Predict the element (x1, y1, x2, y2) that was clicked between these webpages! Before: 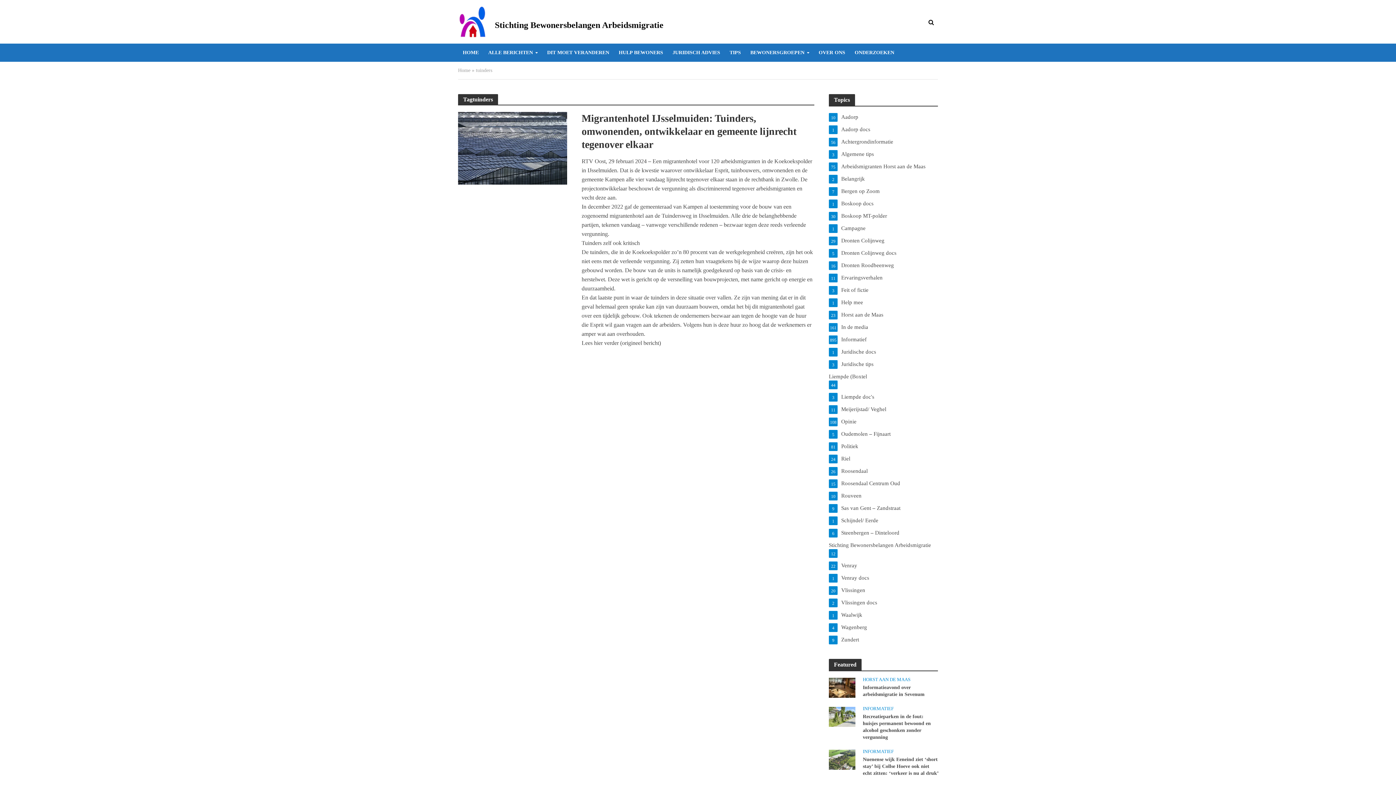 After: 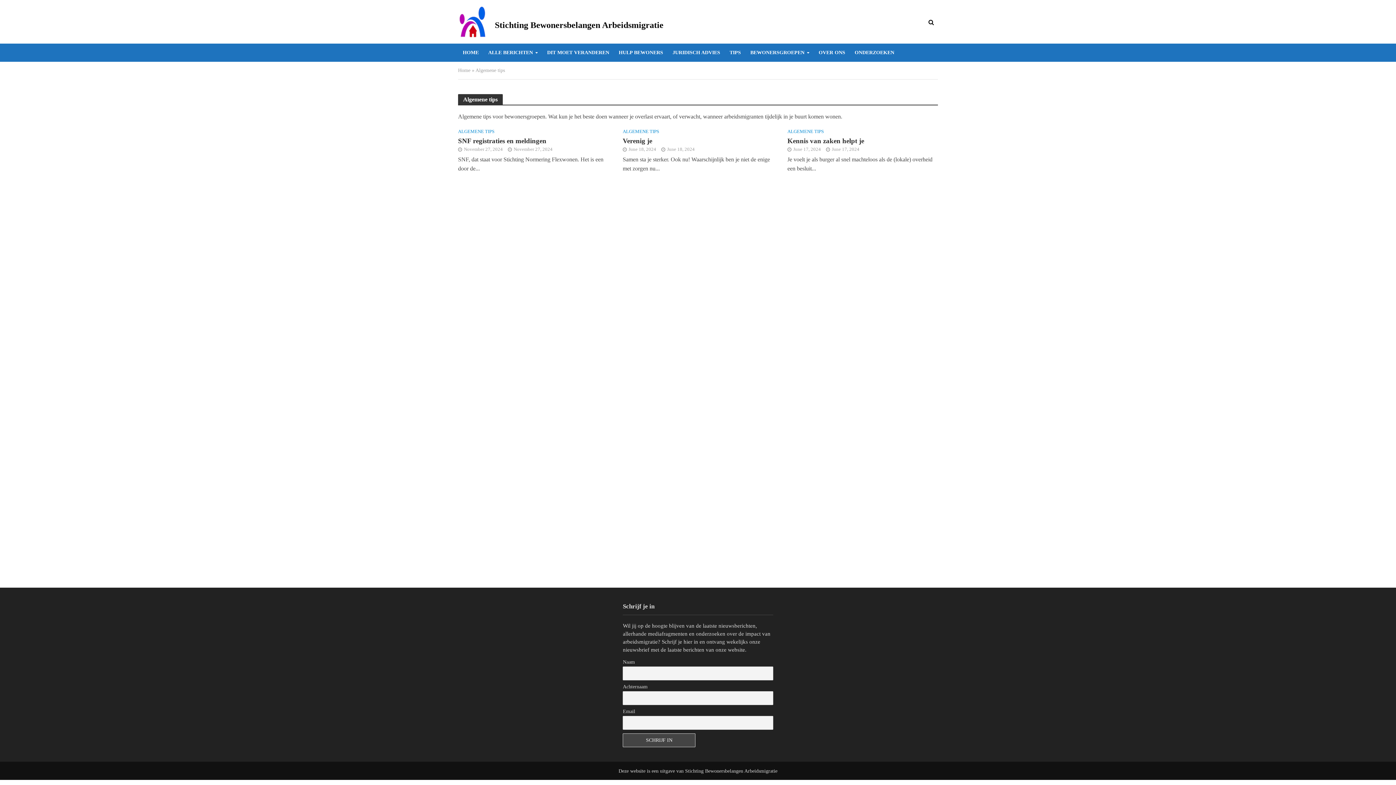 Action: label: Algemene tips
3 bbox: (829, 150, 938, 158)